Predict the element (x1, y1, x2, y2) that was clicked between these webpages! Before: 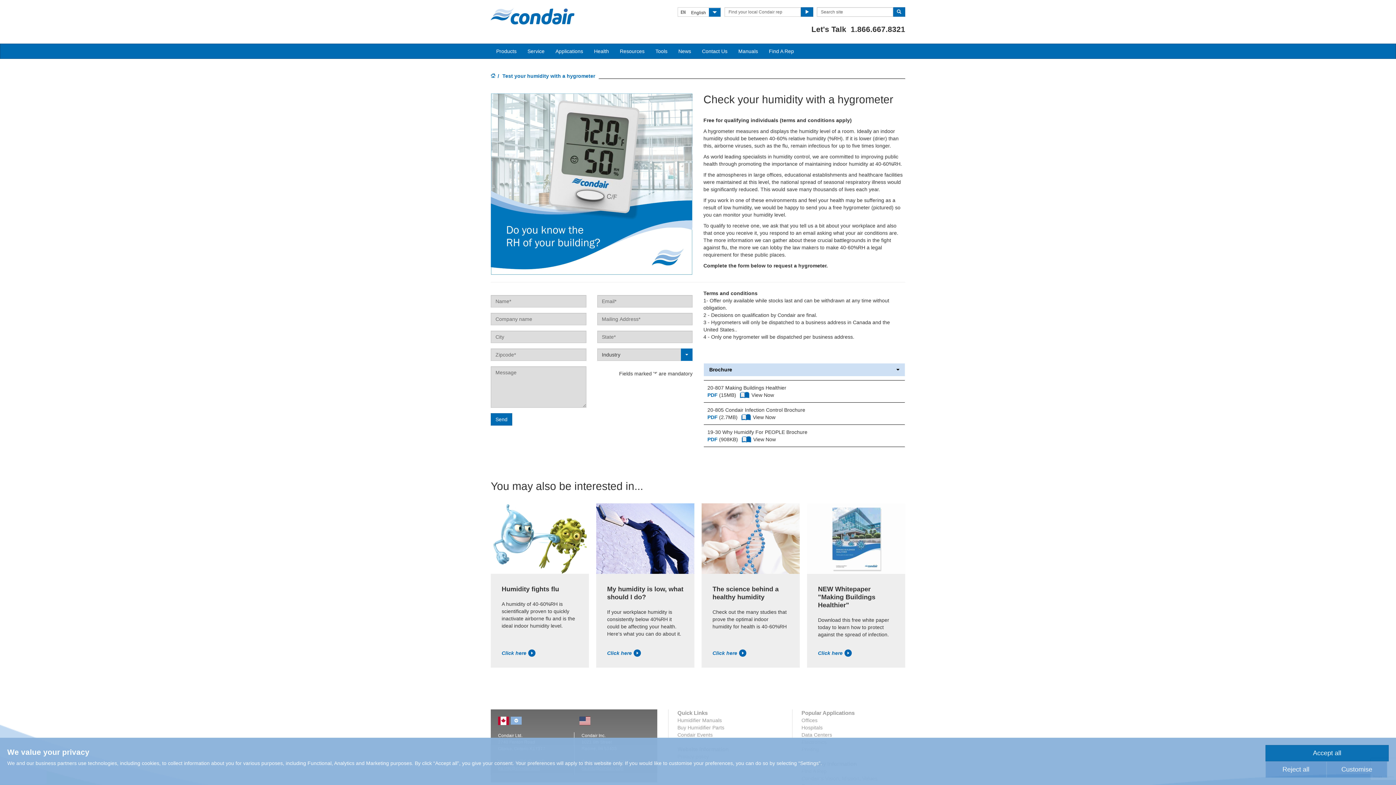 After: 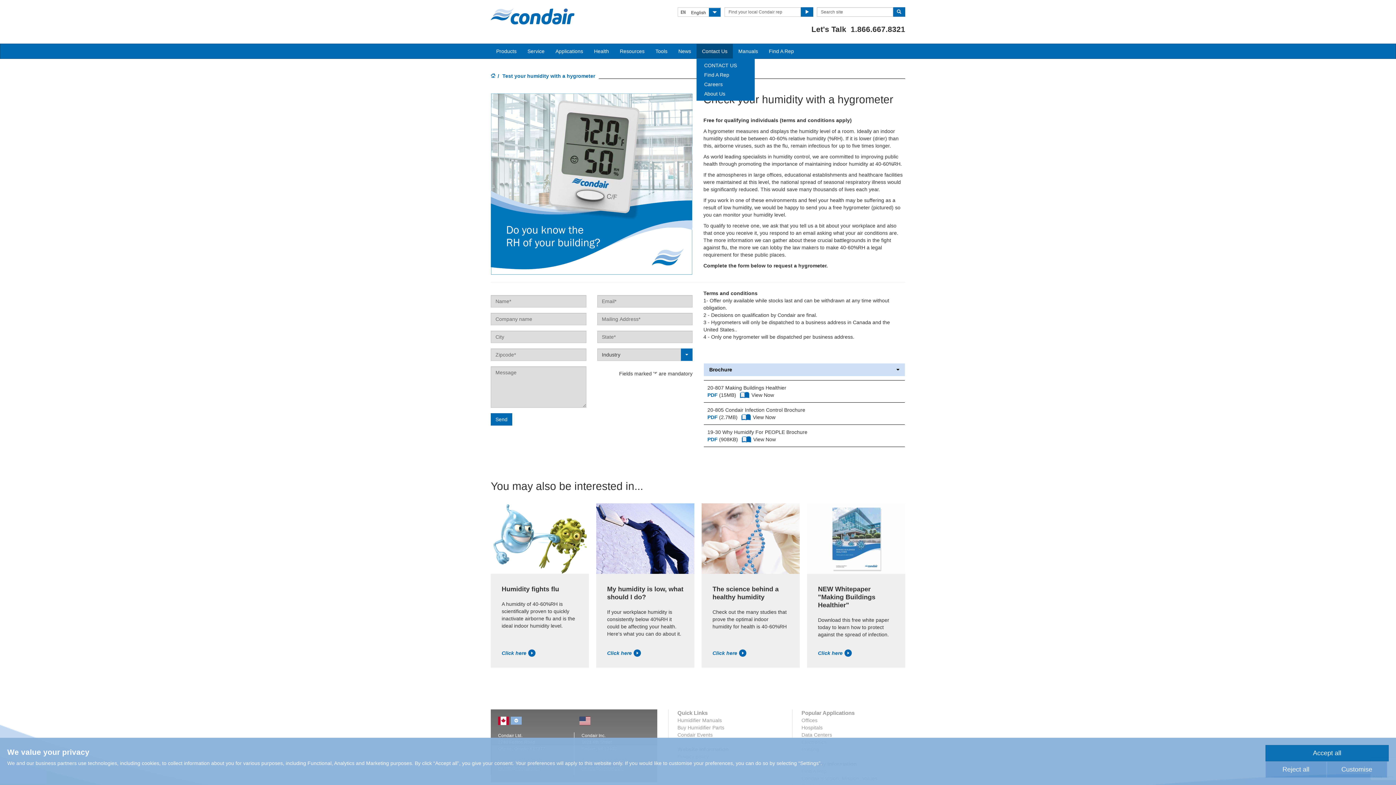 Action: label: Contact Us bbox: (696, 44, 733, 58)